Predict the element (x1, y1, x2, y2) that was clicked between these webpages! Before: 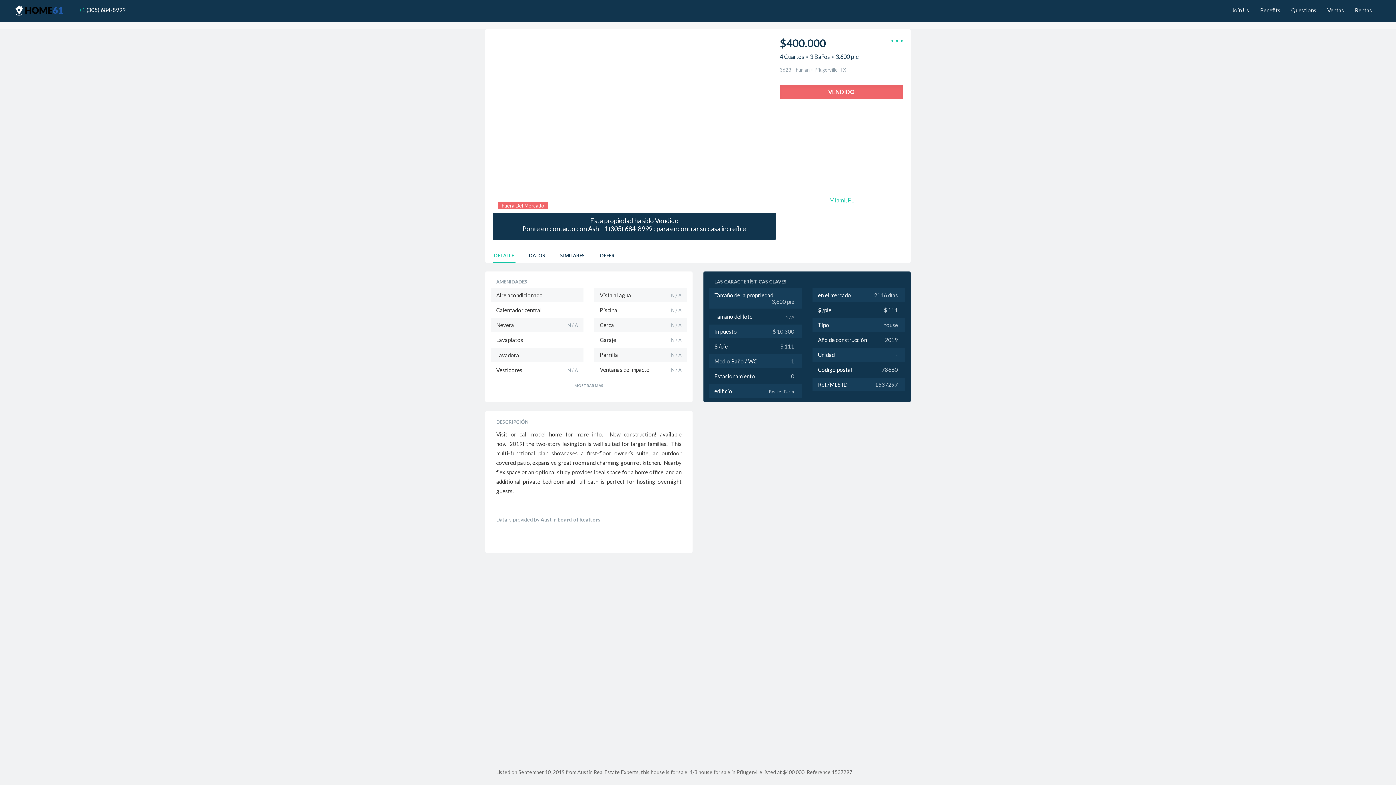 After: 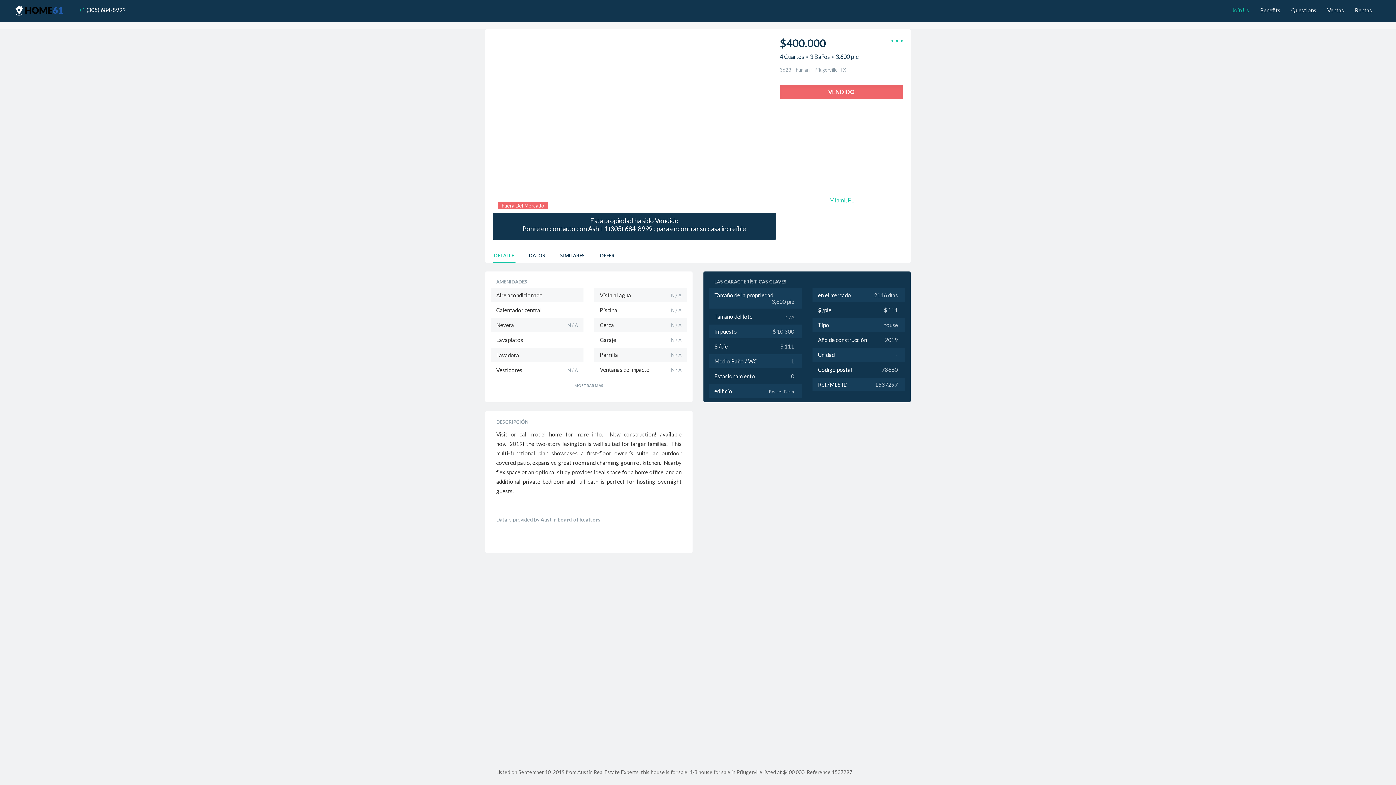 Action: bbox: (1226, 0, 1254, 15) label: Join Us